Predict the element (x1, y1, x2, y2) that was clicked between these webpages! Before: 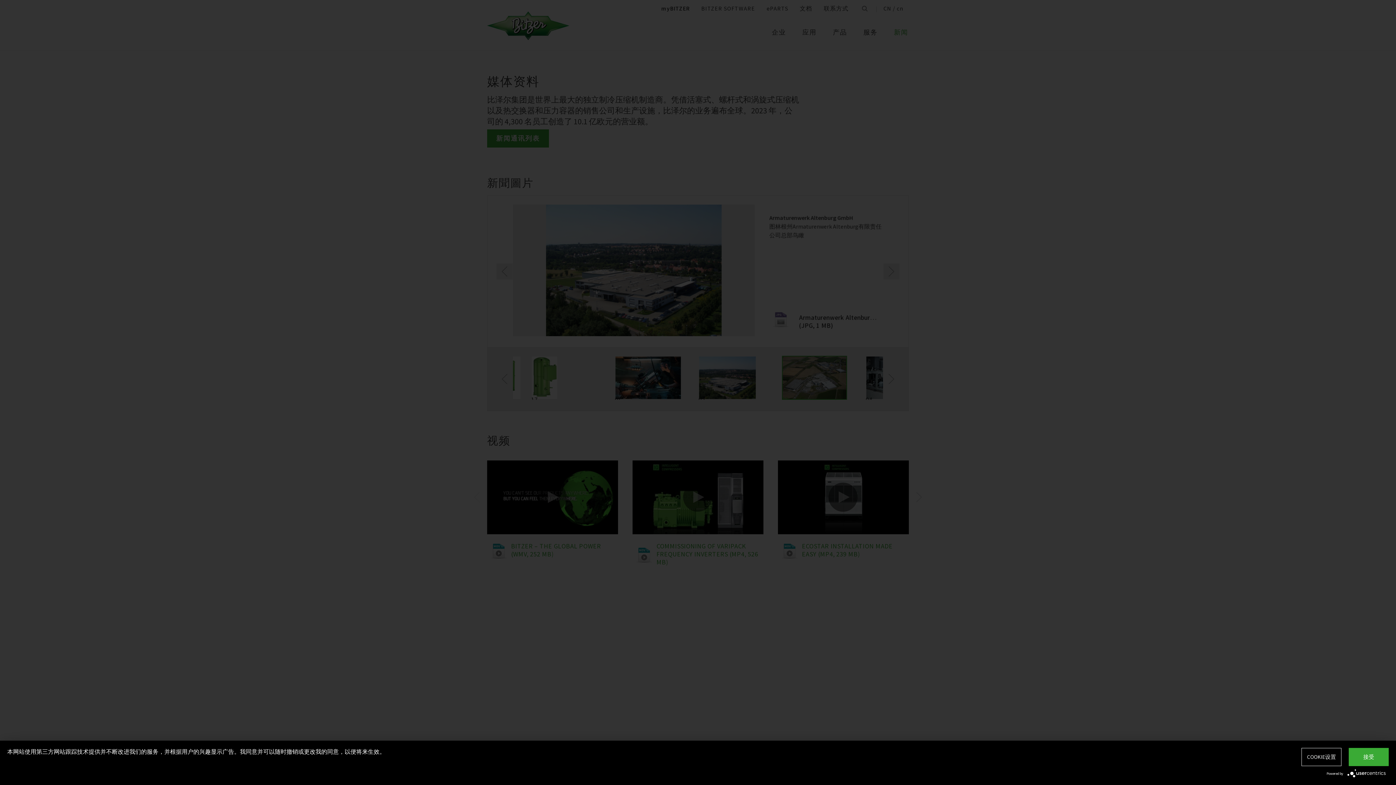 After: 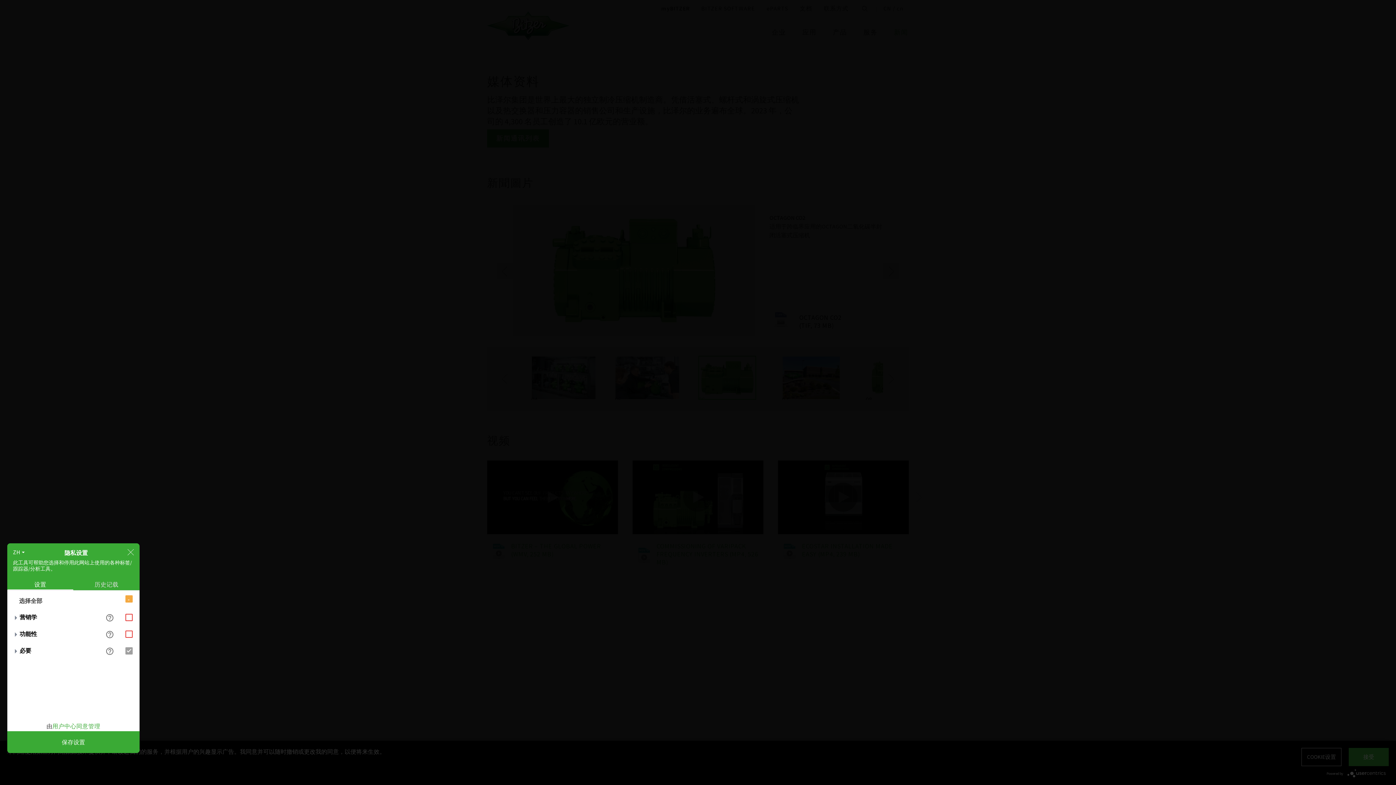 Action: label: COOKIE设置 bbox: (1301, 748, 1341, 766)